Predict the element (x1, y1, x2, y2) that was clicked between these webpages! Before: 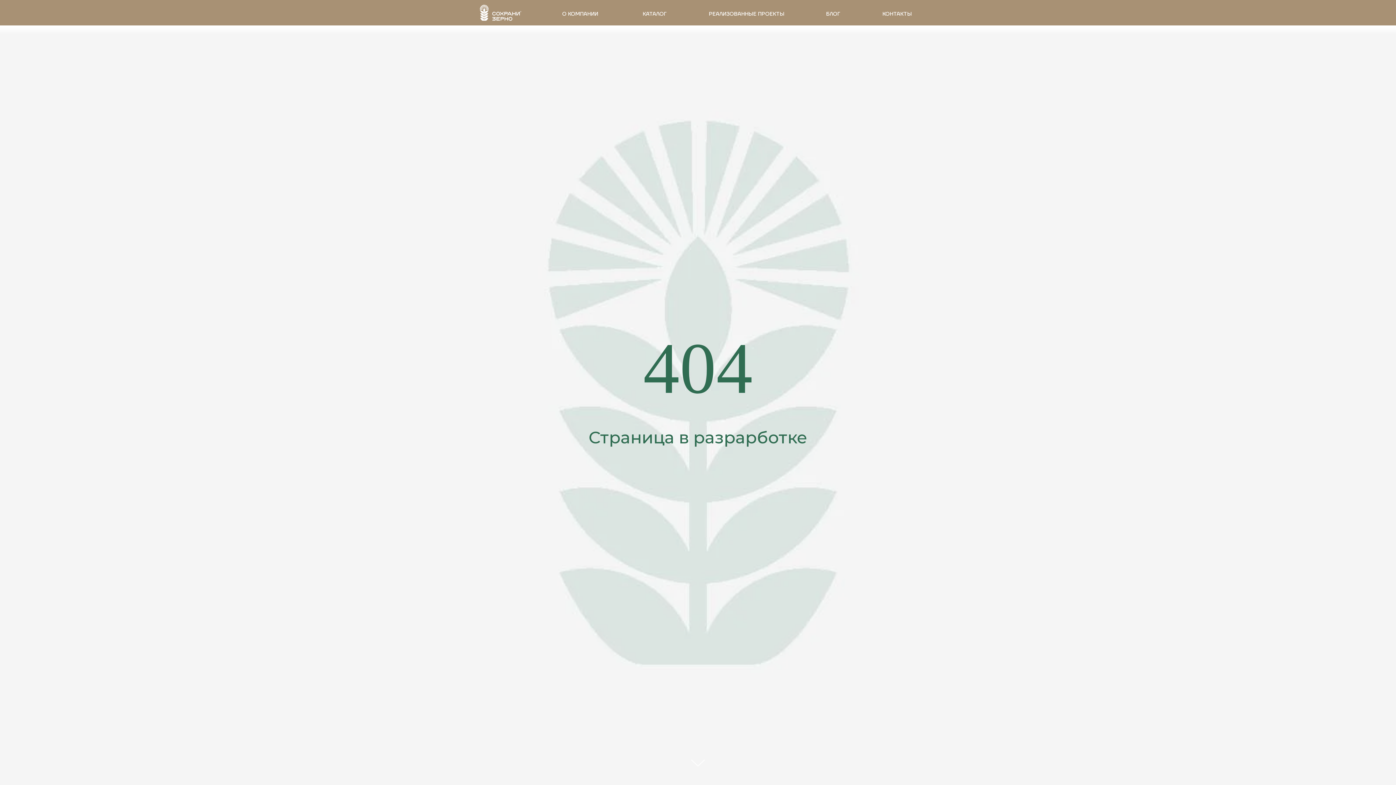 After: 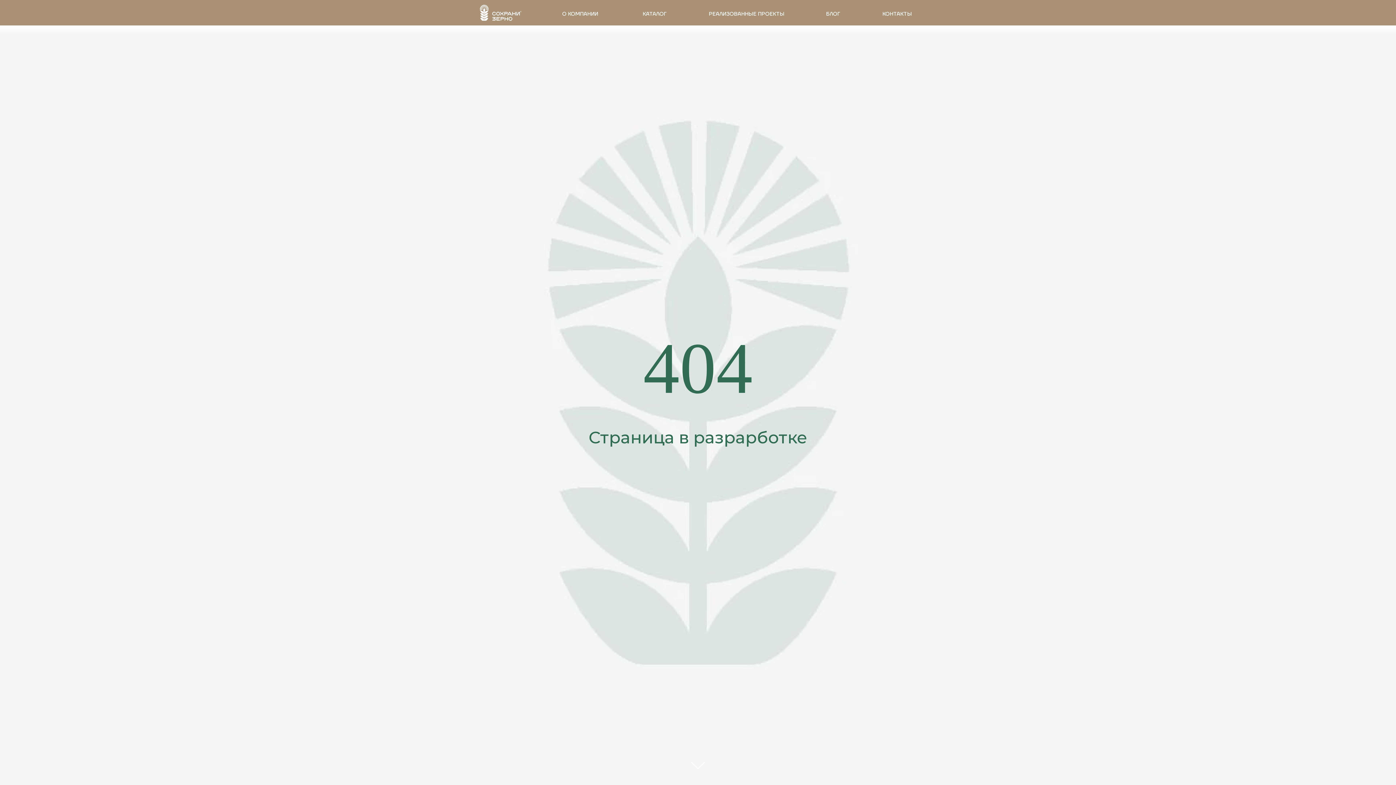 Action: label: О КОМПАНИИ bbox: (562, 10, 598, 17)